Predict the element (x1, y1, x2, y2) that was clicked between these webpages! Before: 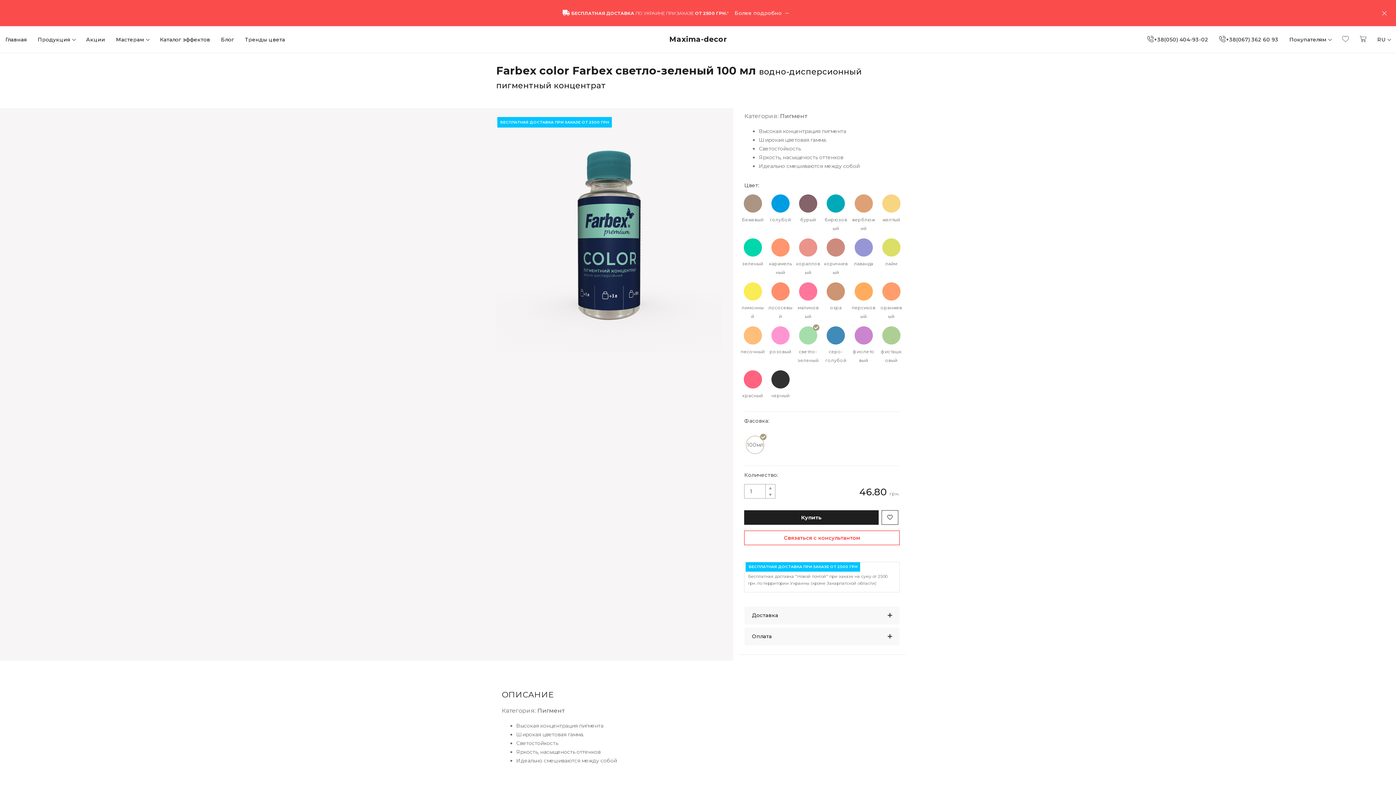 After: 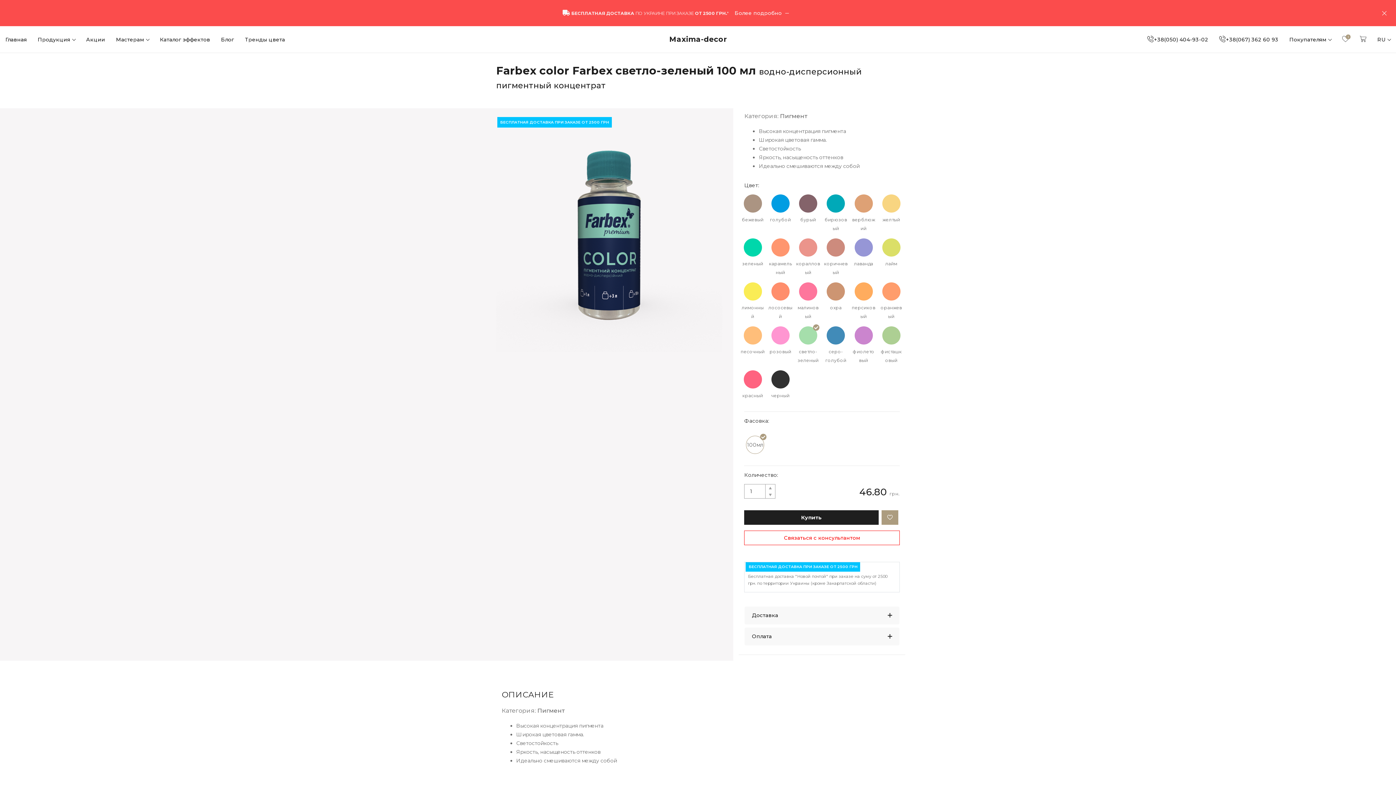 Action: bbox: (881, 510, 898, 525)